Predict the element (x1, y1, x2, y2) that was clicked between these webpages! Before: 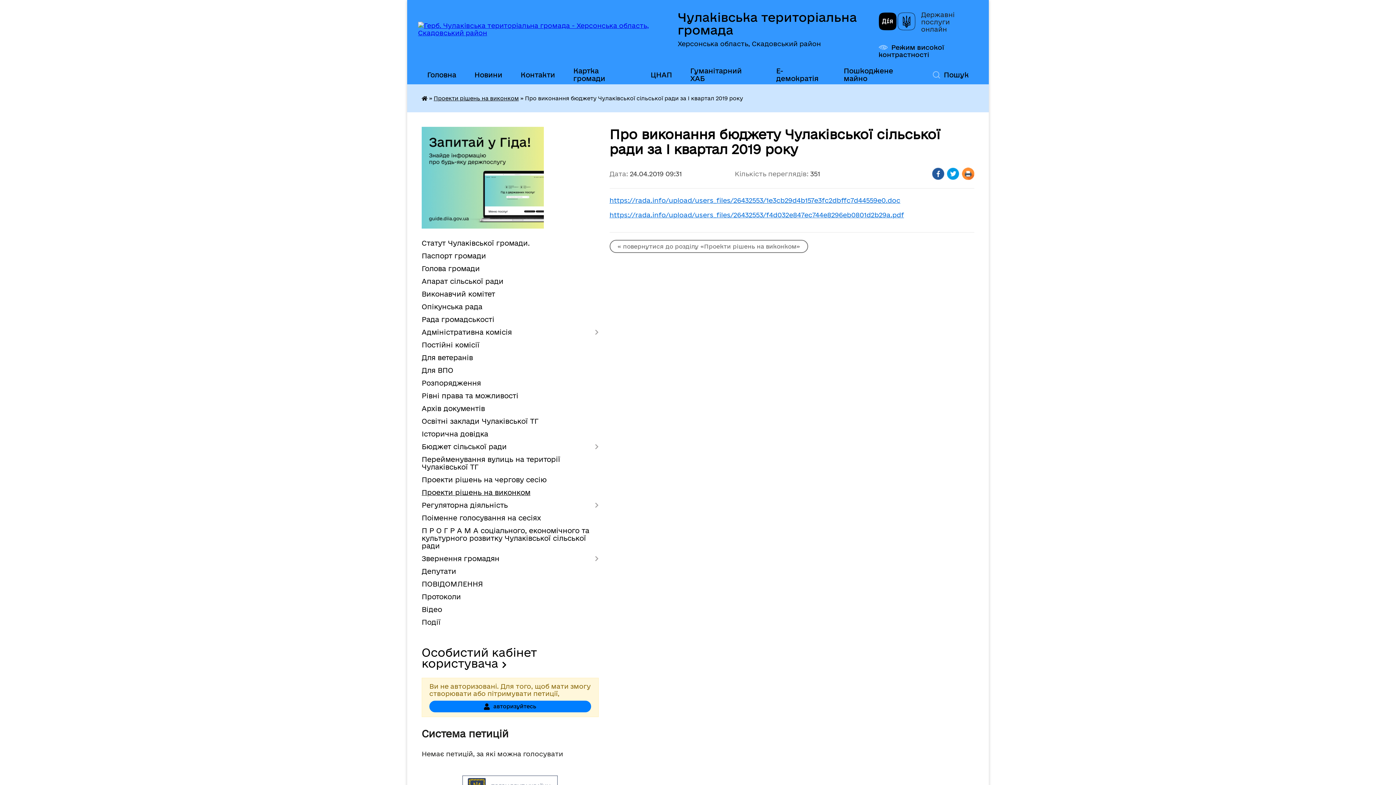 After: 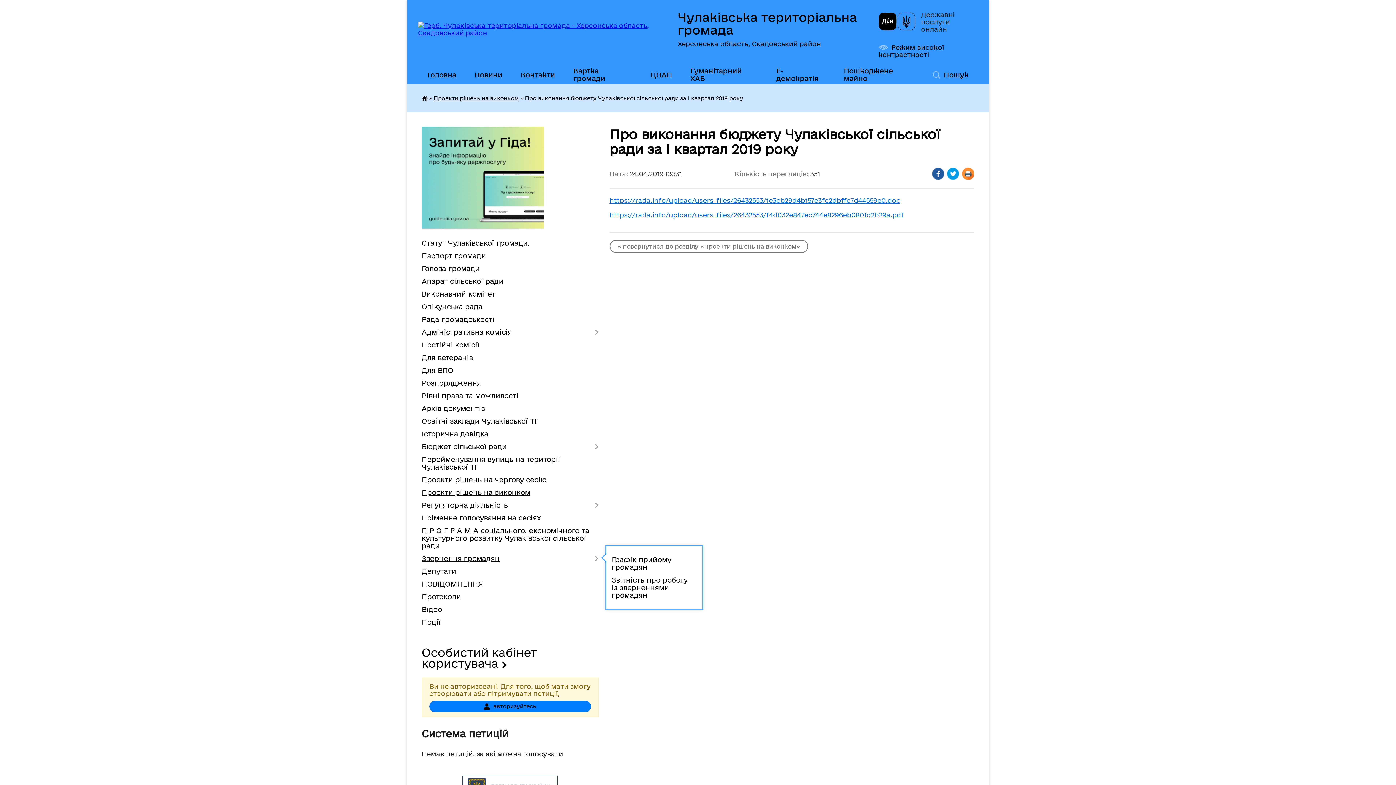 Action: label: Звернення громадян bbox: (421, 552, 598, 565)